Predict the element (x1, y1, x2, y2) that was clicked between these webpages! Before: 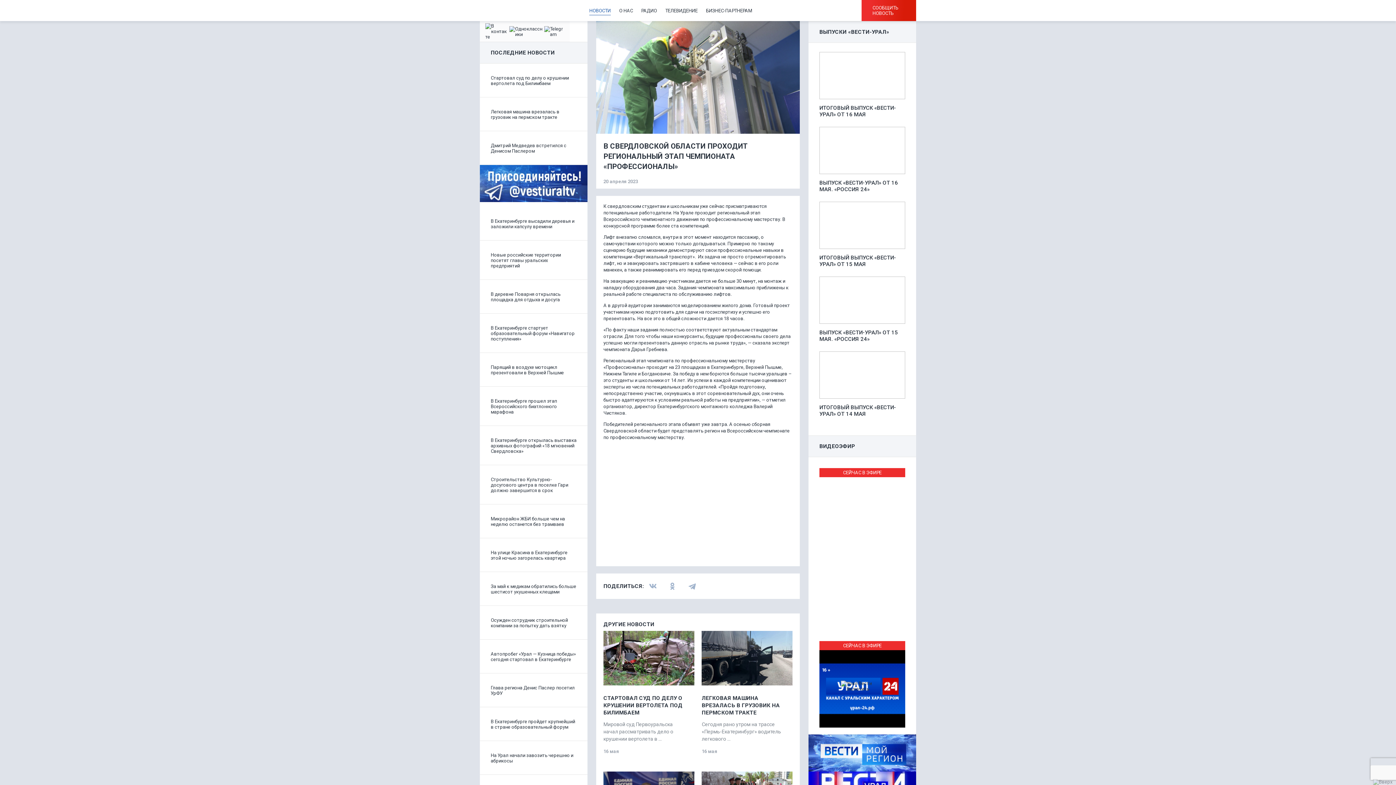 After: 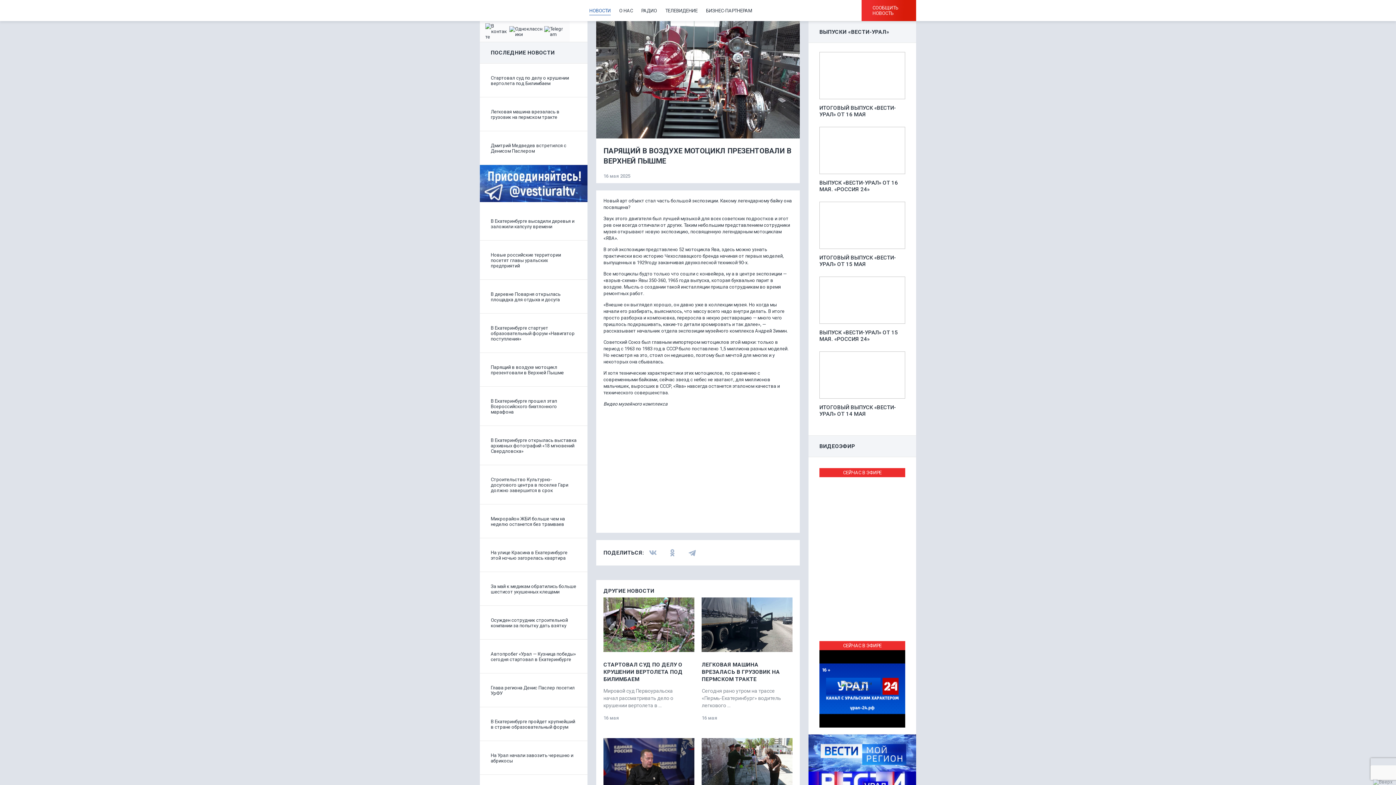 Action: bbox: (490, 364, 576, 375) label: Парящий в воздухе мотоцикл презентовали в Верхней Пышме